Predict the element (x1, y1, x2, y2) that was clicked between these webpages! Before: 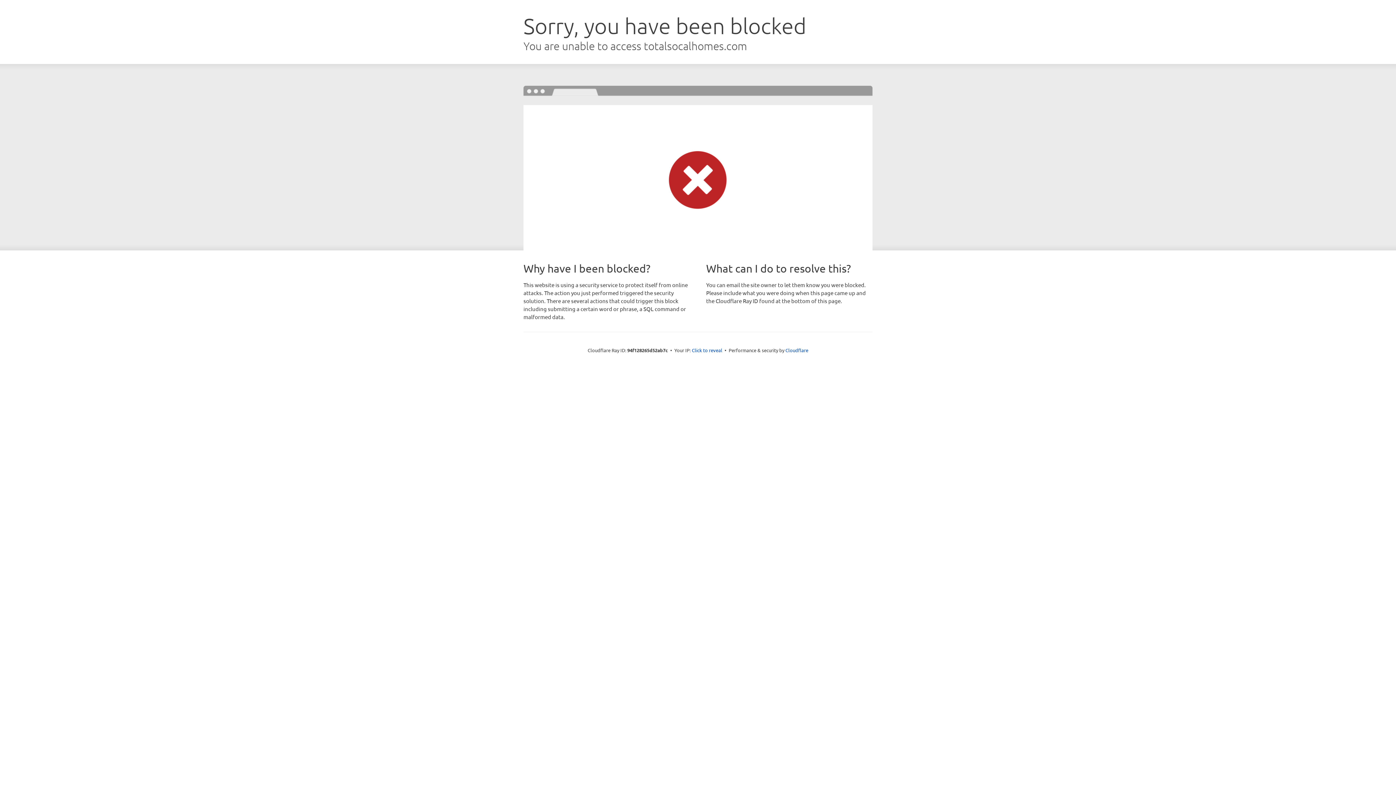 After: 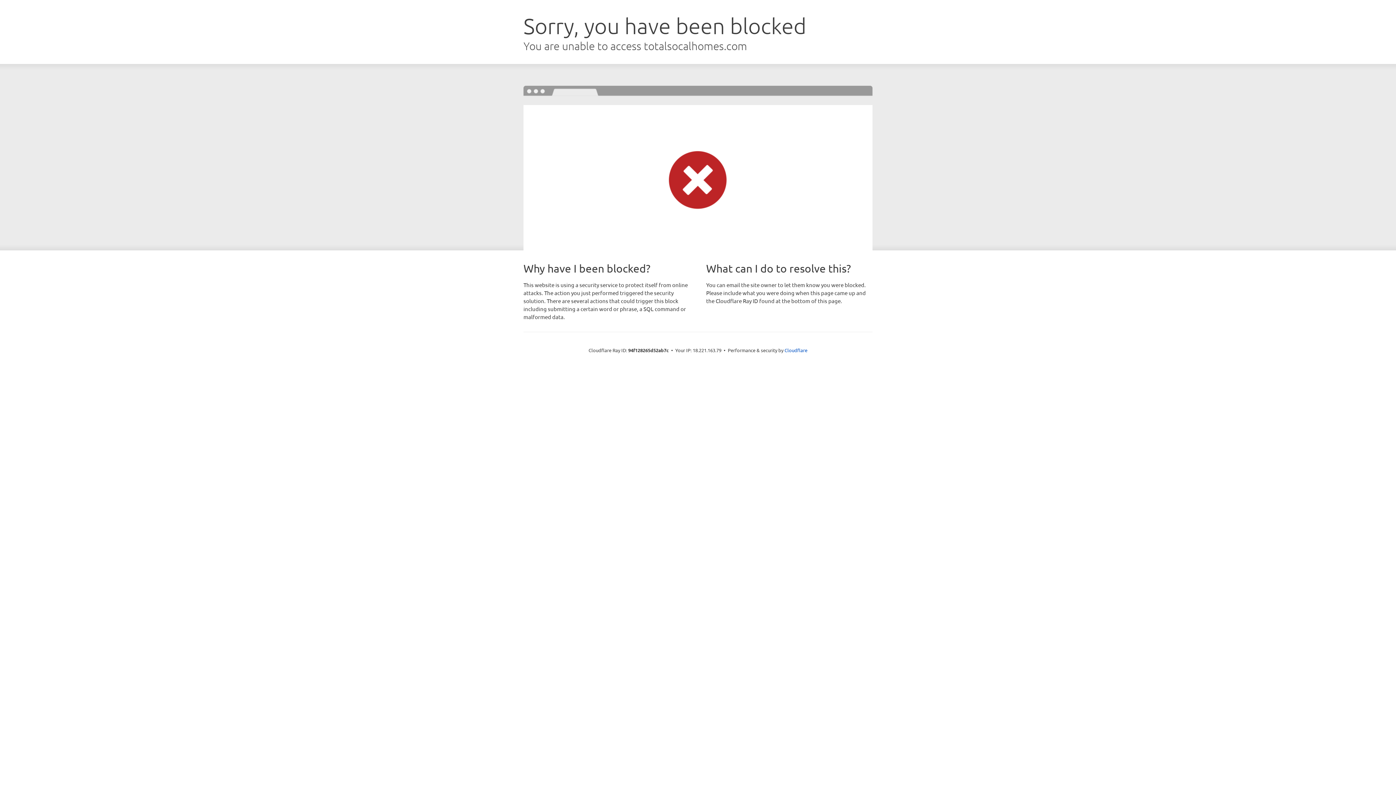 Action: label: Click to reveal bbox: (692, 346, 722, 353)